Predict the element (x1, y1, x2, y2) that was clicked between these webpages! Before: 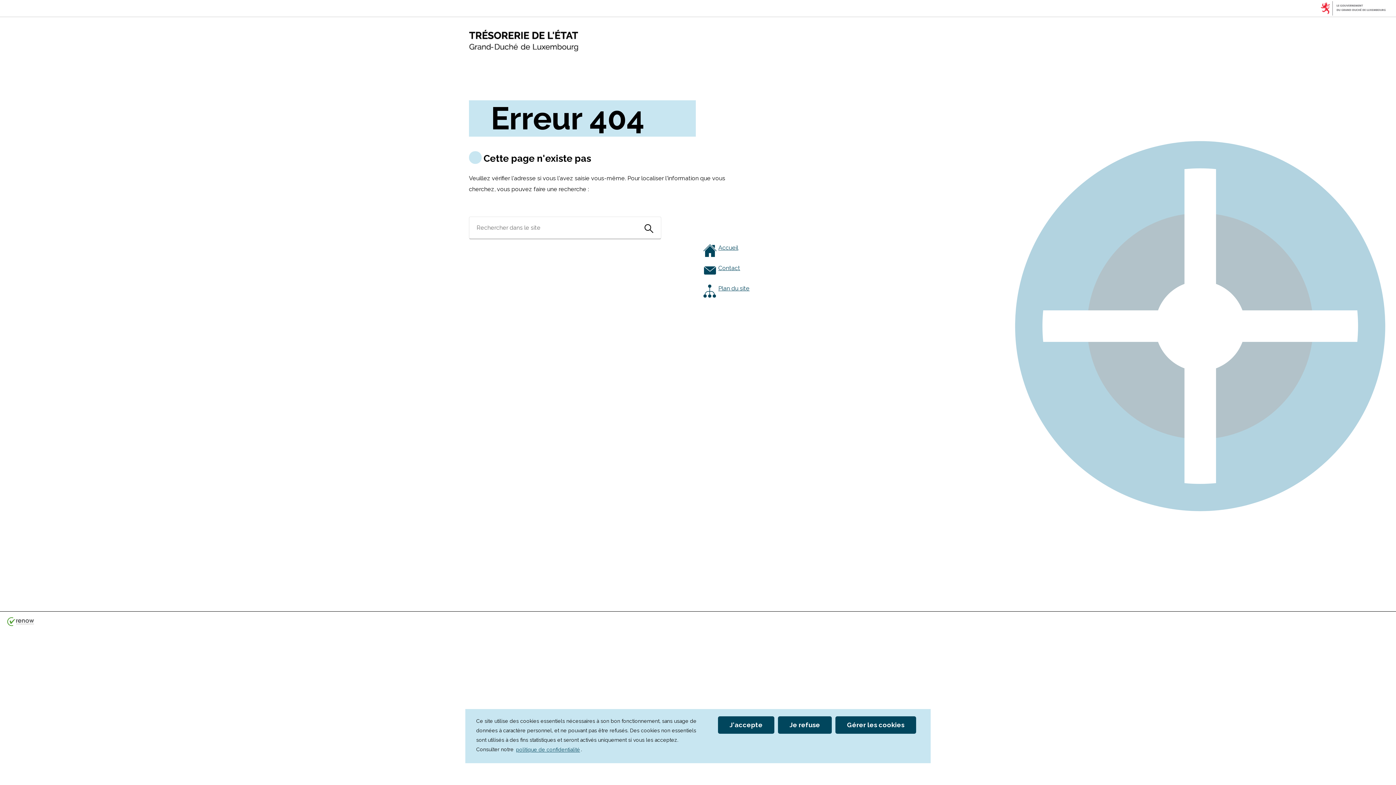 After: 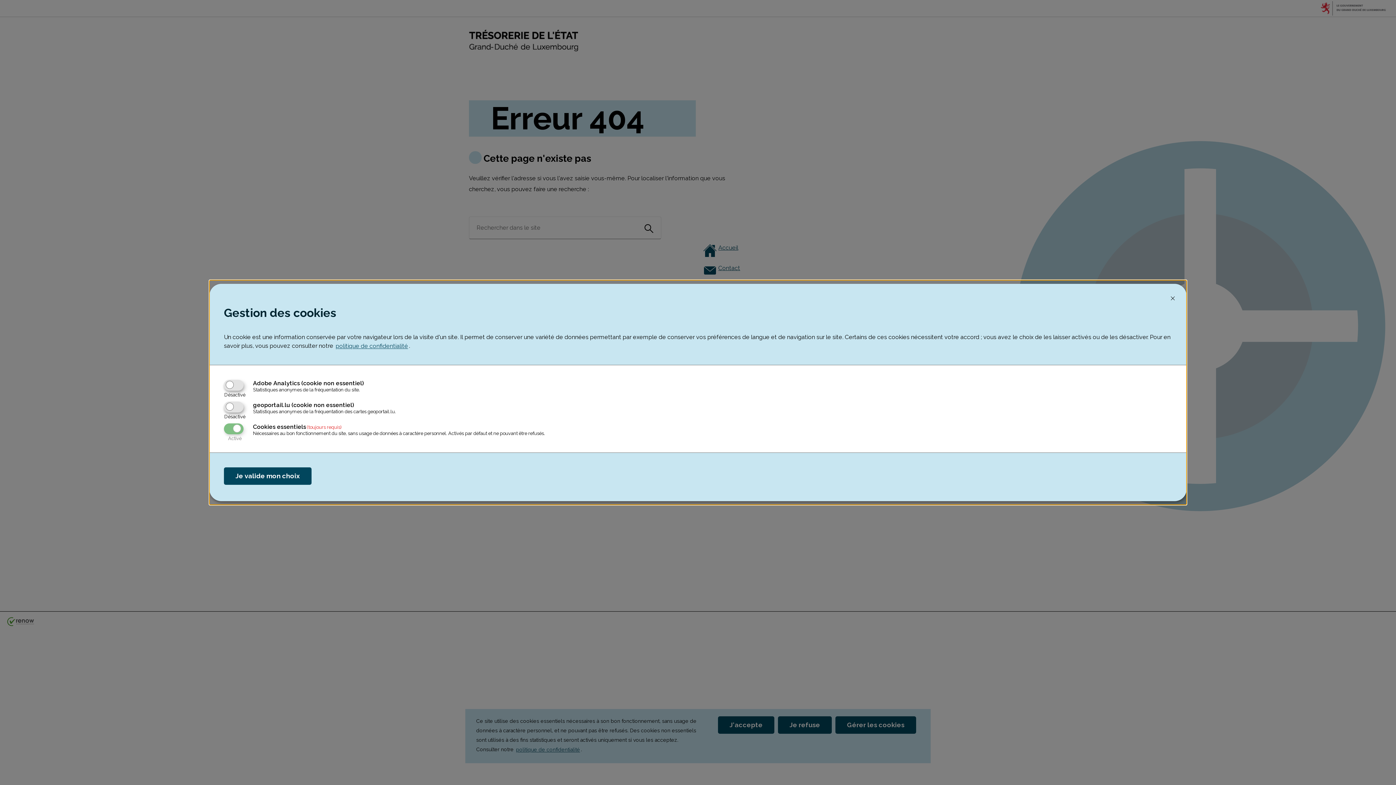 Action: bbox: (835, 716, 916, 734) label: Gérer les cookies